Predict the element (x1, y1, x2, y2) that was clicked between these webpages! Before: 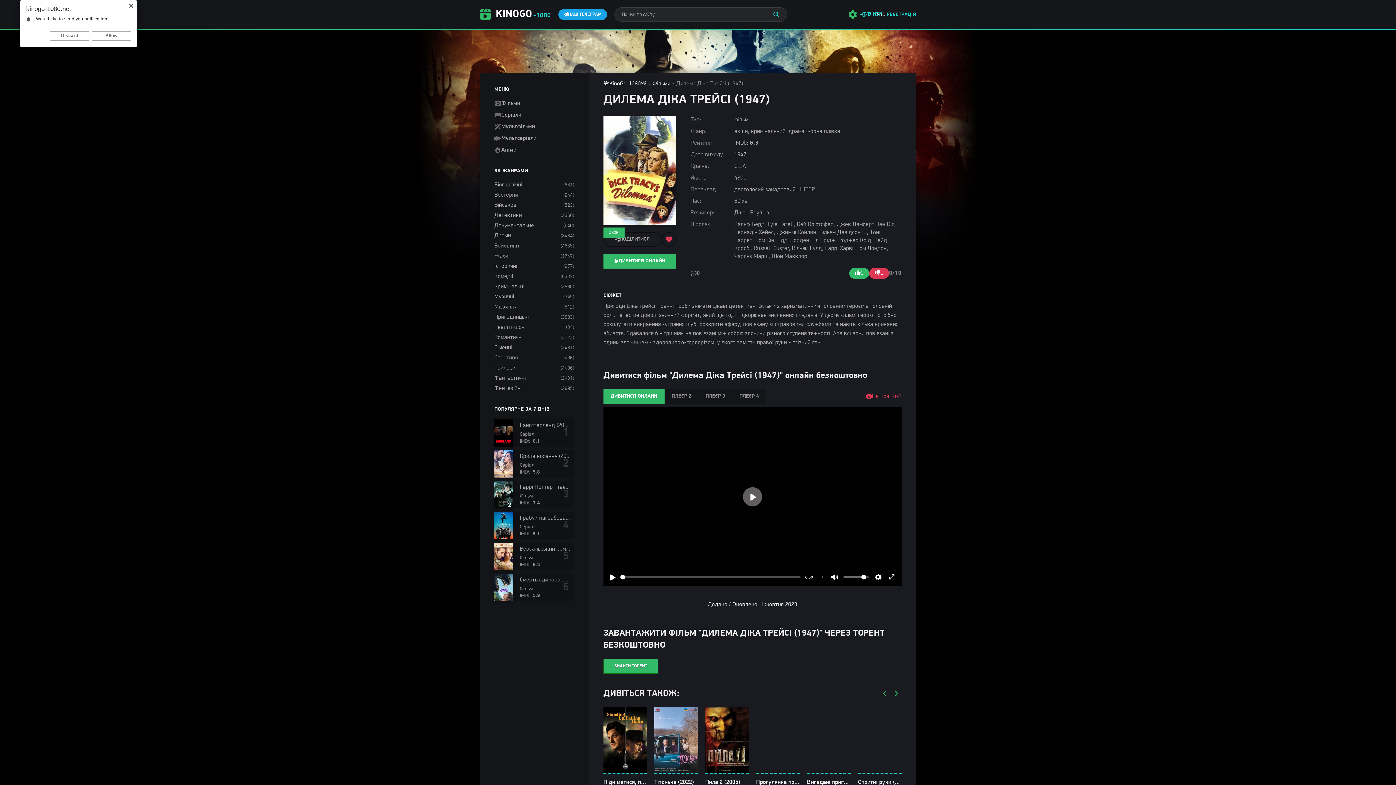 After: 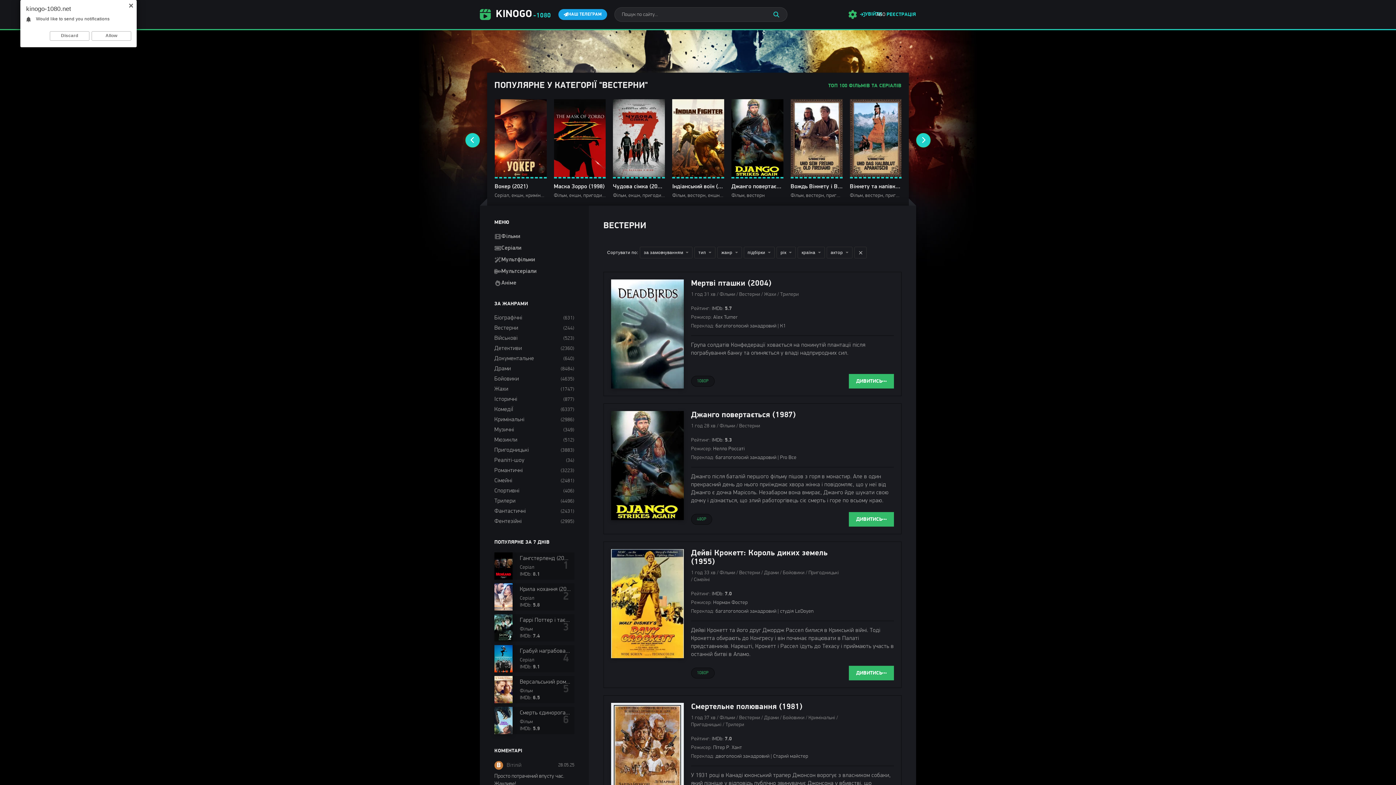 Action: bbox: (494, 191, 518, 199) label: Вестерни